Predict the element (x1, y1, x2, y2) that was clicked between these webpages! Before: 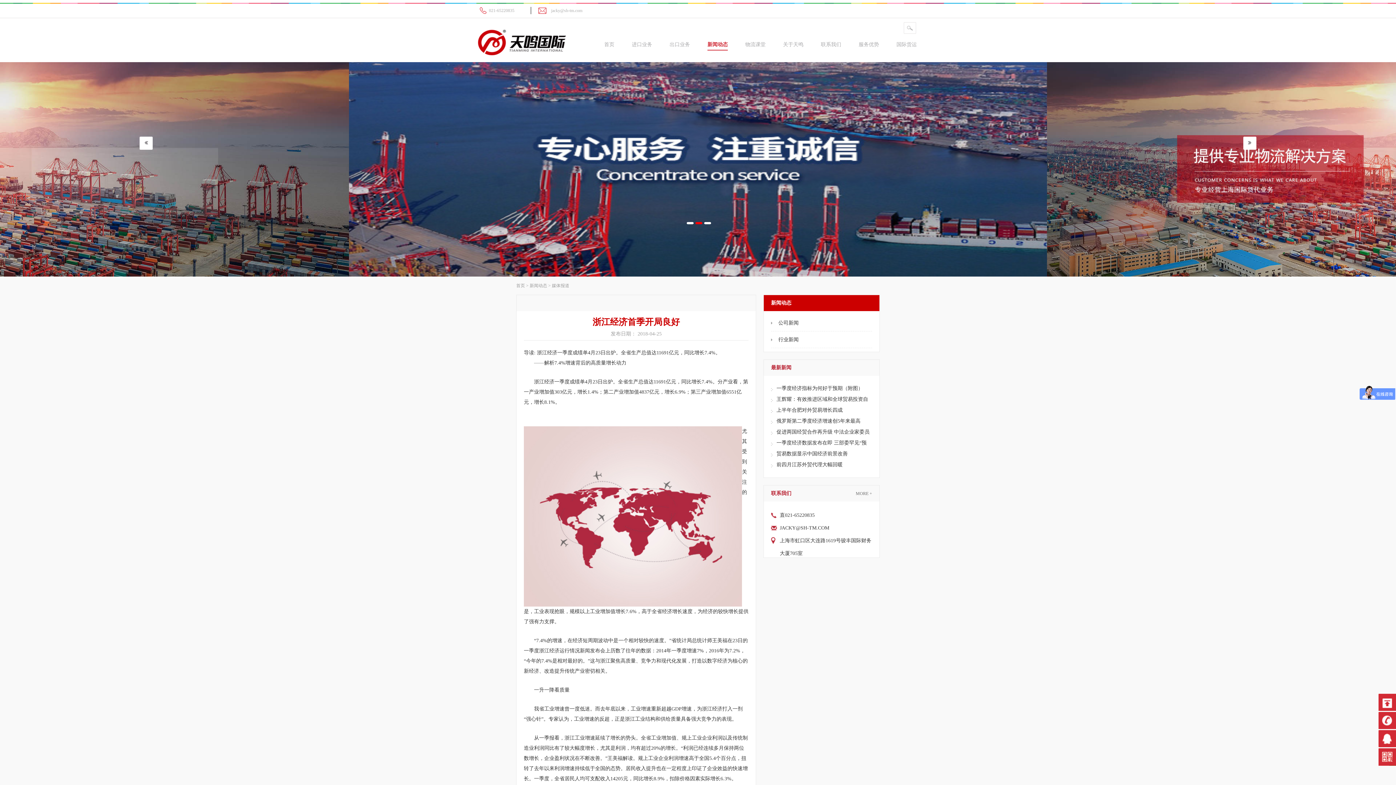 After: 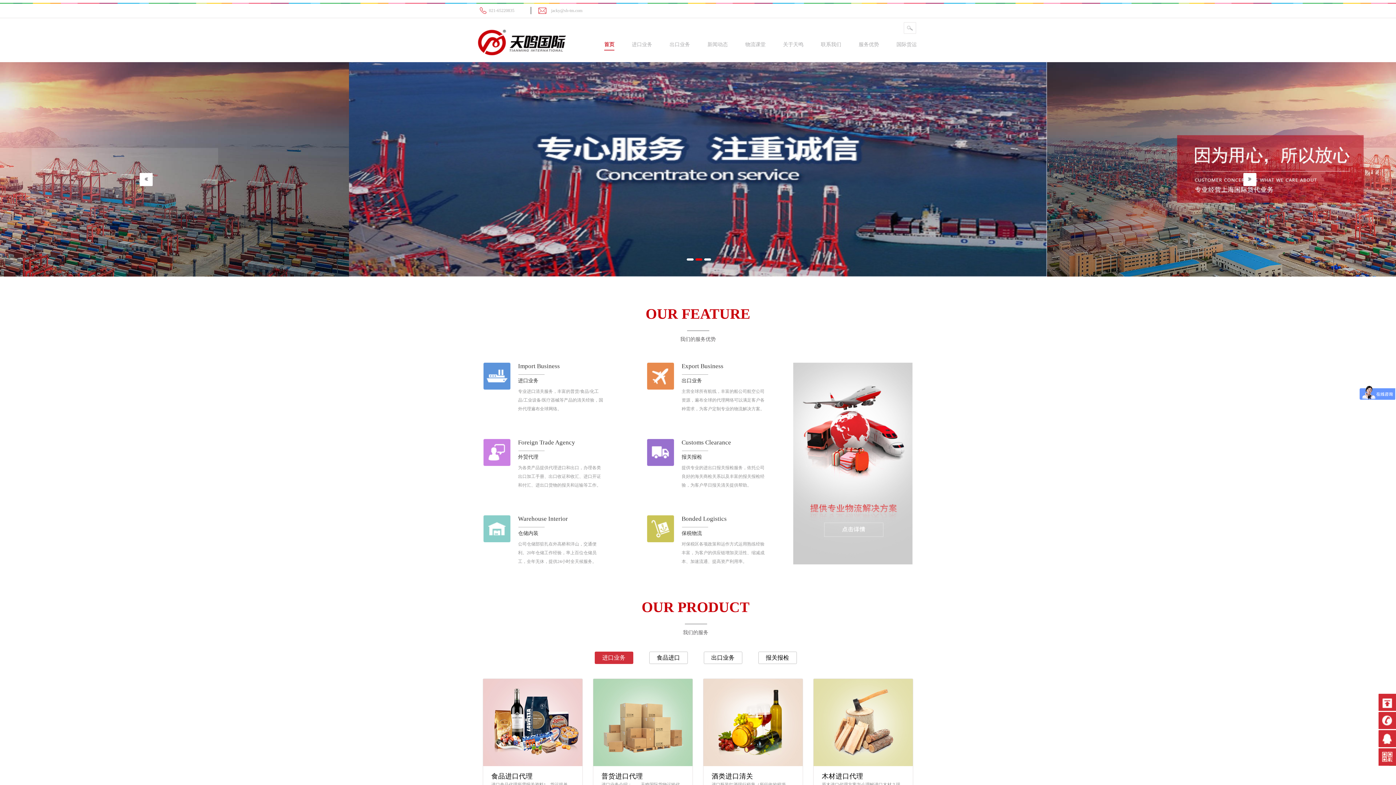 Action: bbox: (477, 29, 571, 42)